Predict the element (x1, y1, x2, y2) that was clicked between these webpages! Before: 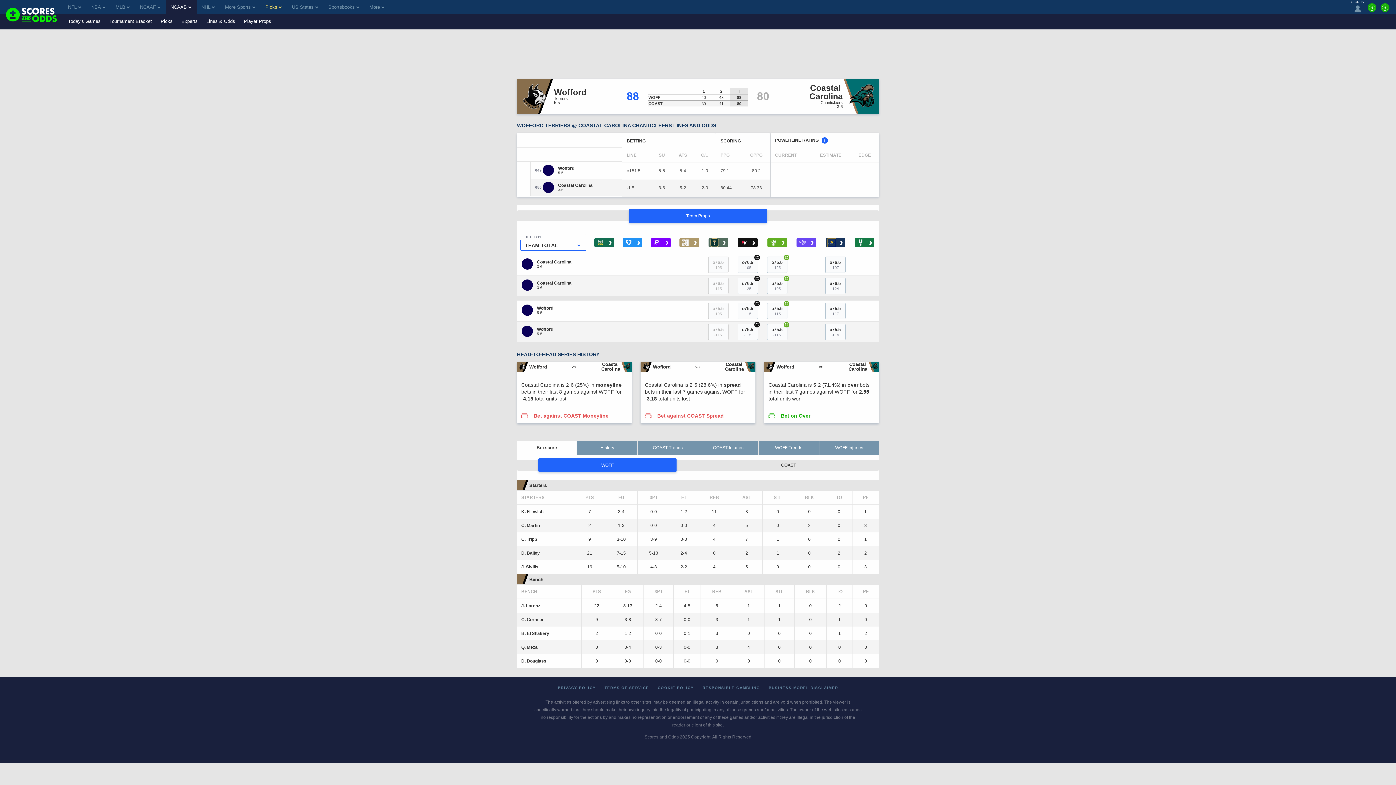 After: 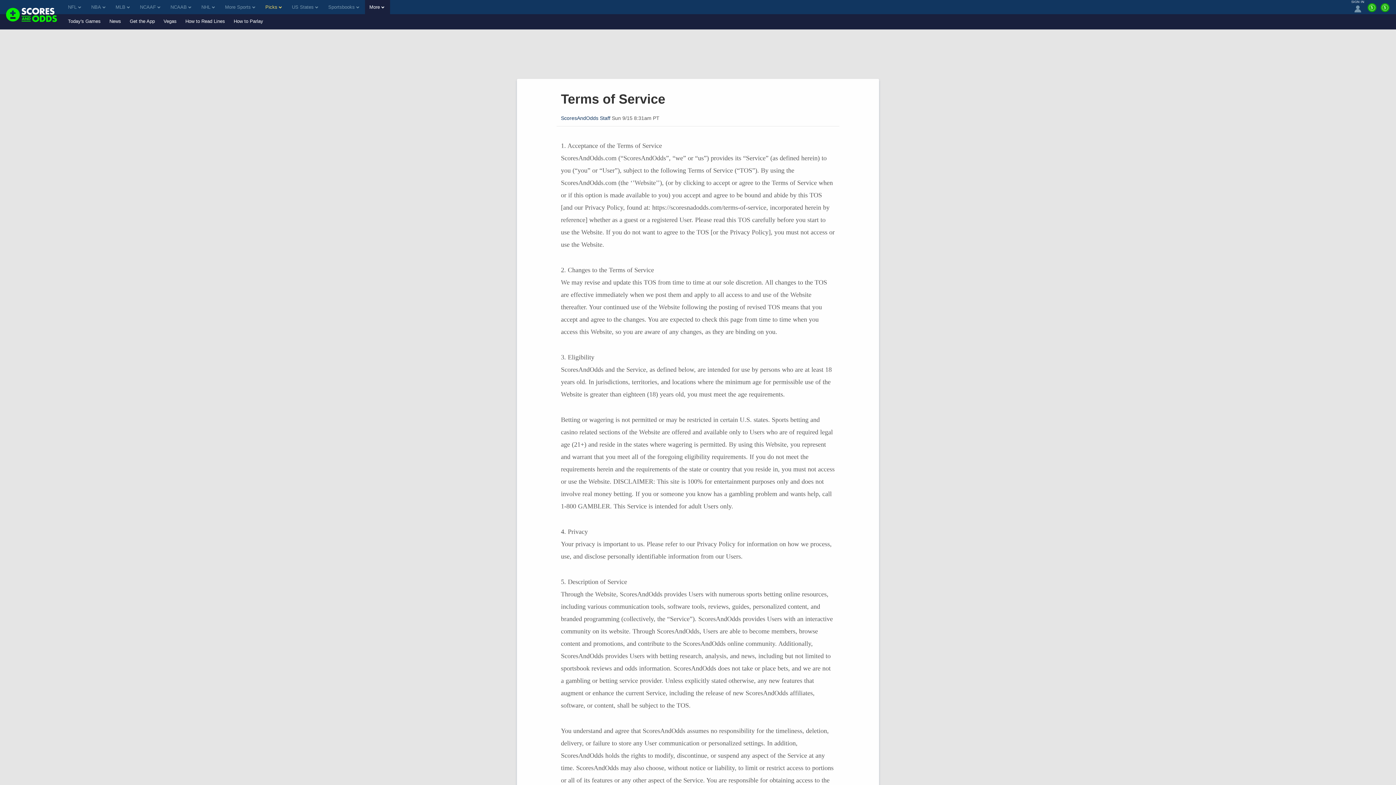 Action: bbox: (604, 686, 649, 690) label: TERMS OF SERVICE